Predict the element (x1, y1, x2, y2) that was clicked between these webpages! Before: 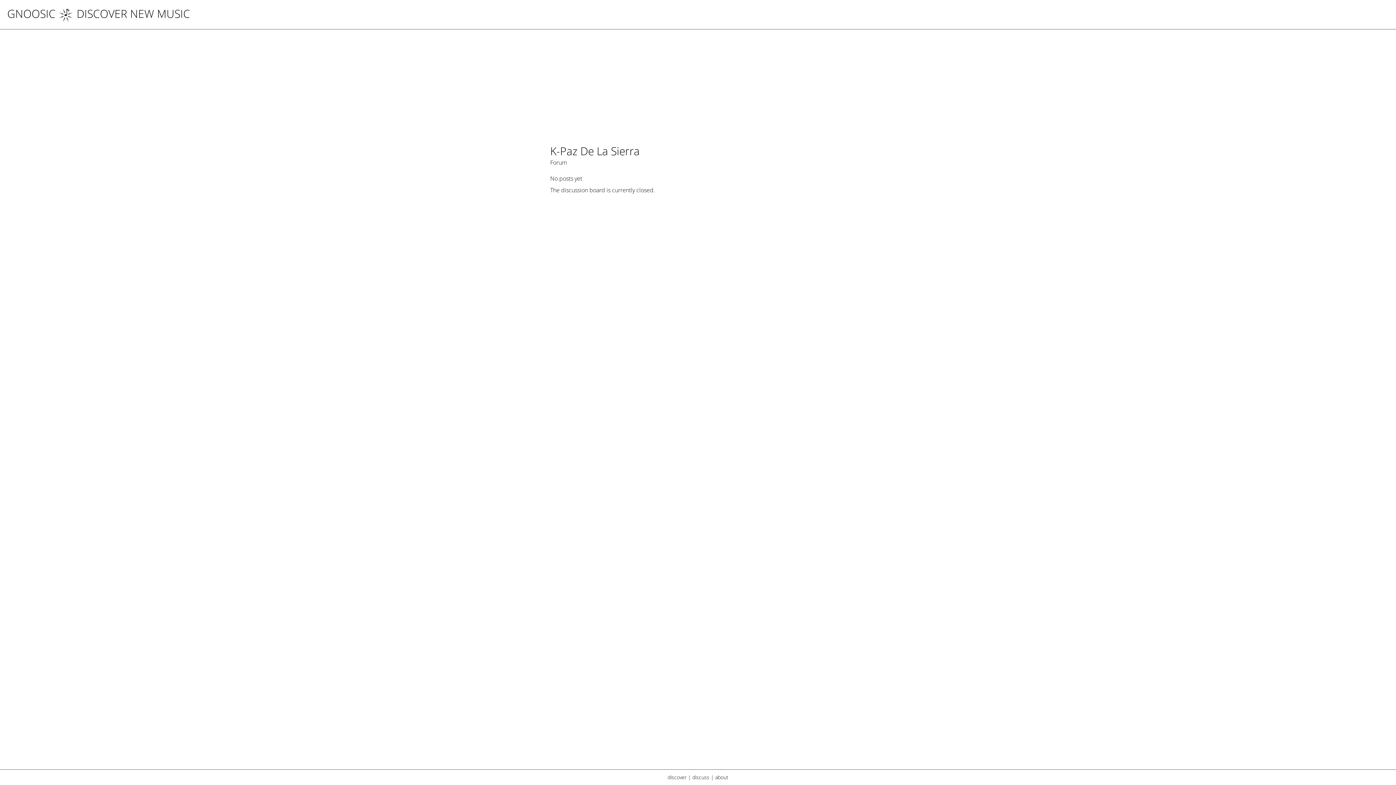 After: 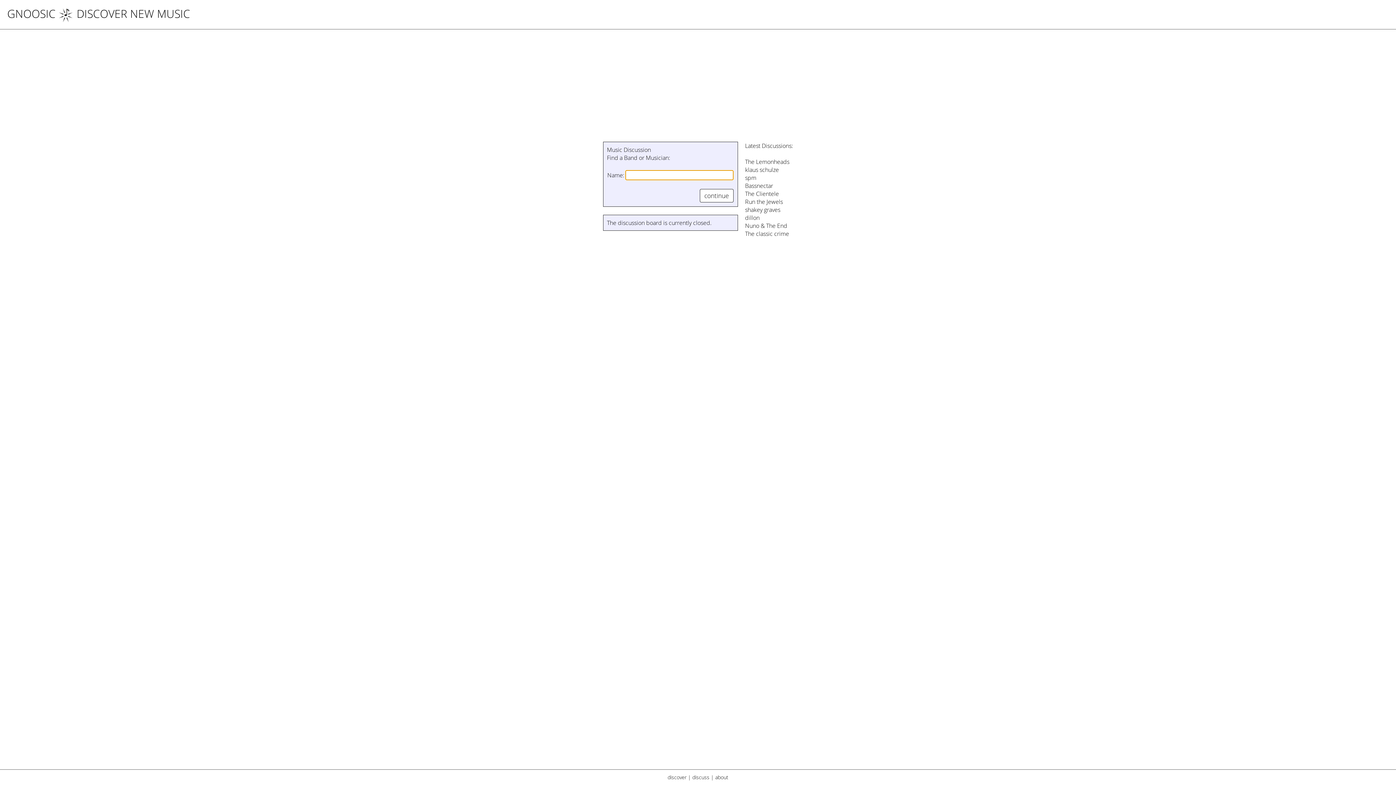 Action: label: discuss bbox: (692, 774, 709, 781)